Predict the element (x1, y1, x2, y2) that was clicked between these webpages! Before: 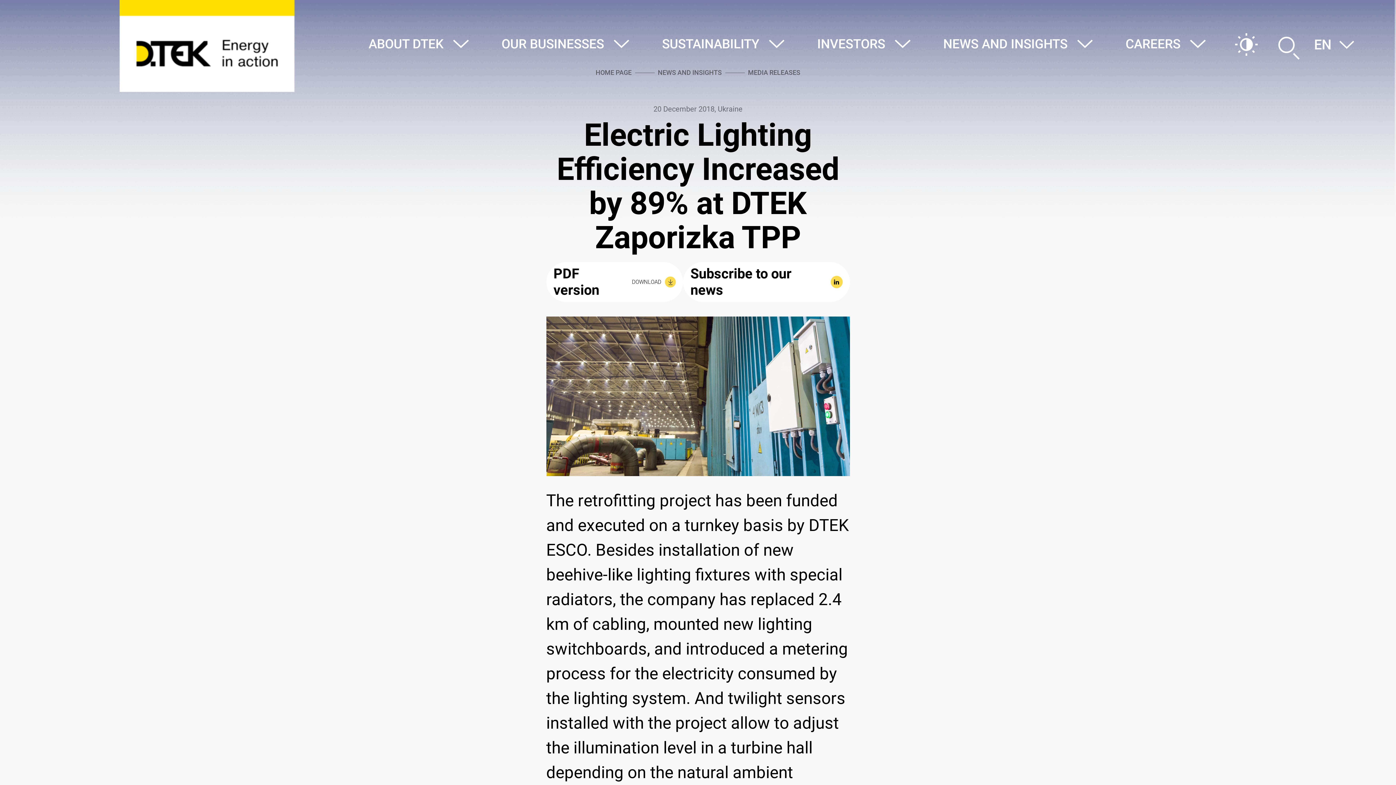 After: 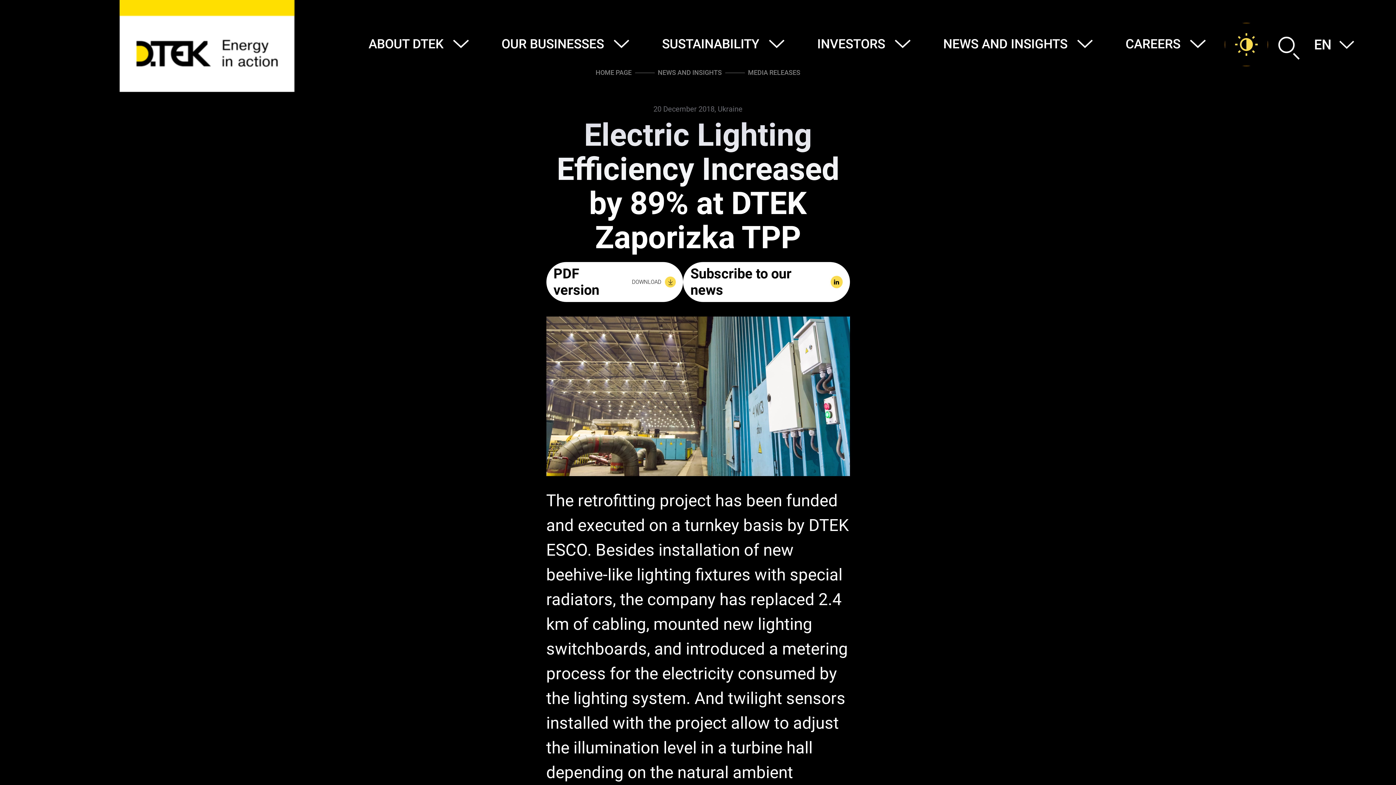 Action: bbox: (1225, 23, 1268, 66)